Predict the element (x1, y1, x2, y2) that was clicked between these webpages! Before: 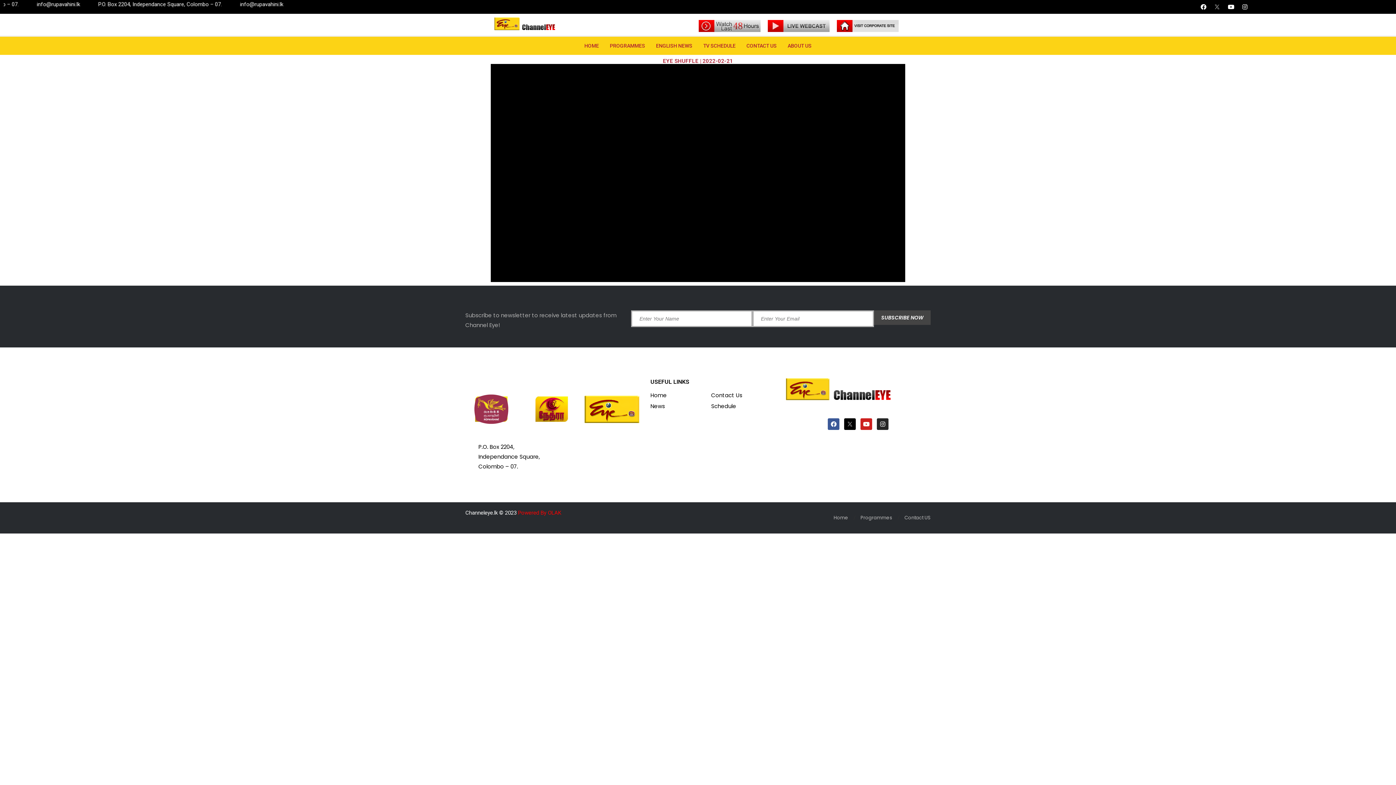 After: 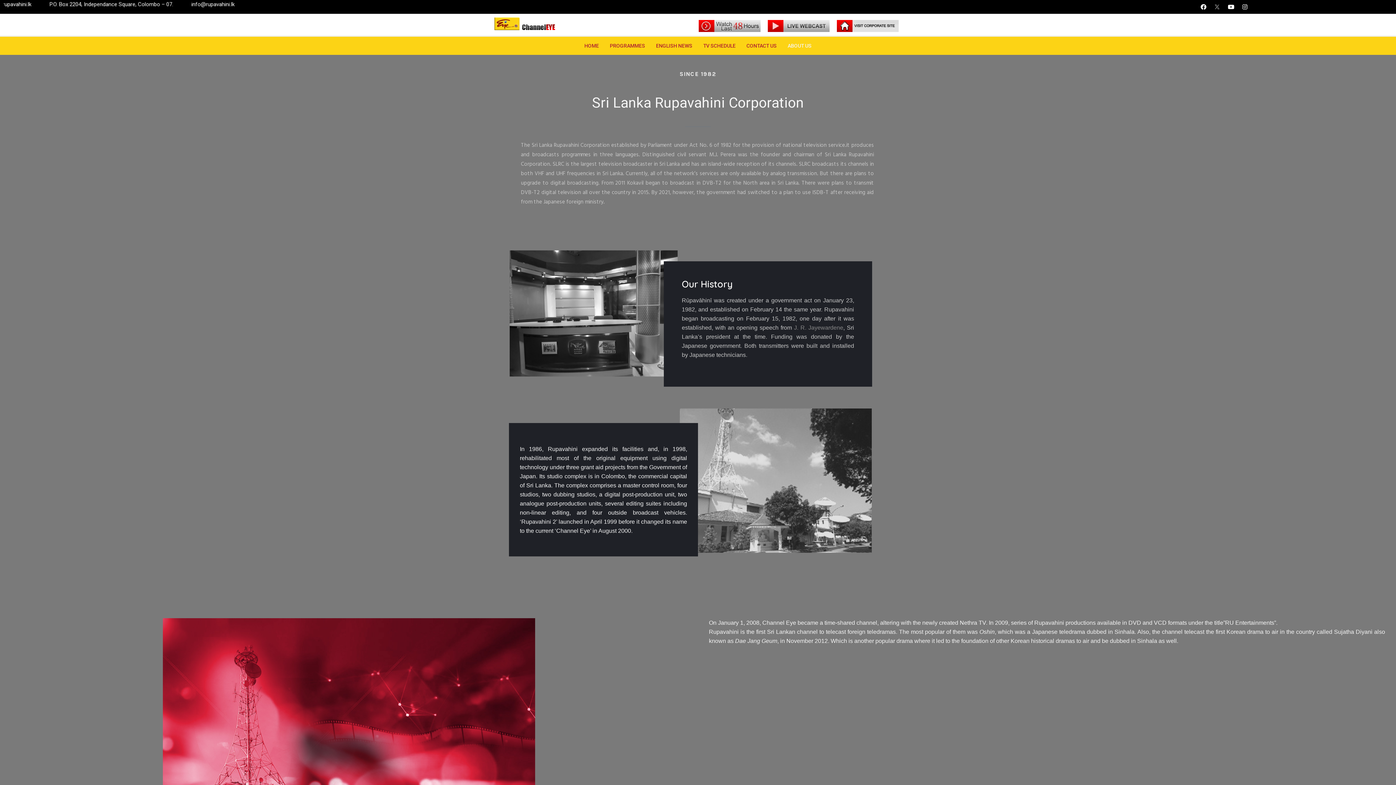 Action: bbox: (782, 40, 817, 51) label: ABOUT US